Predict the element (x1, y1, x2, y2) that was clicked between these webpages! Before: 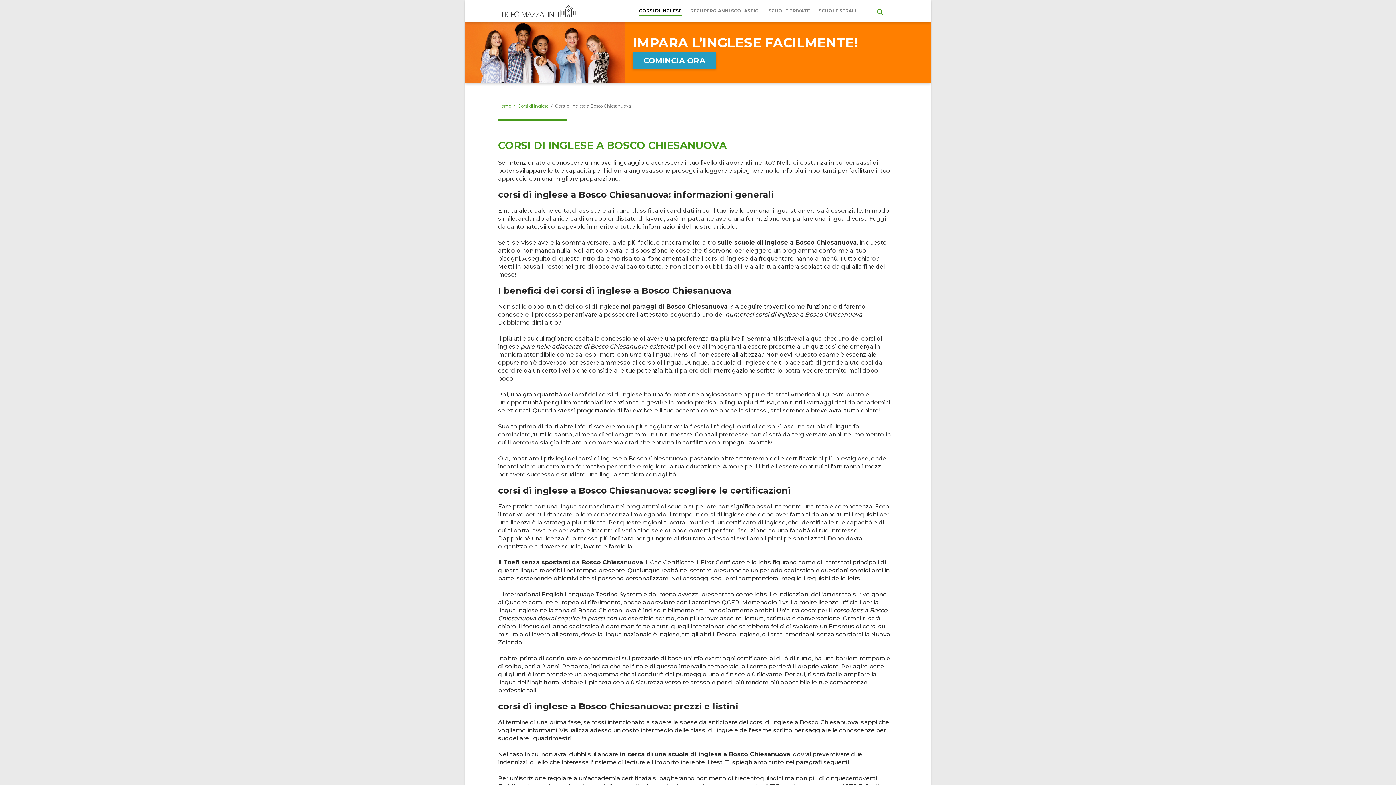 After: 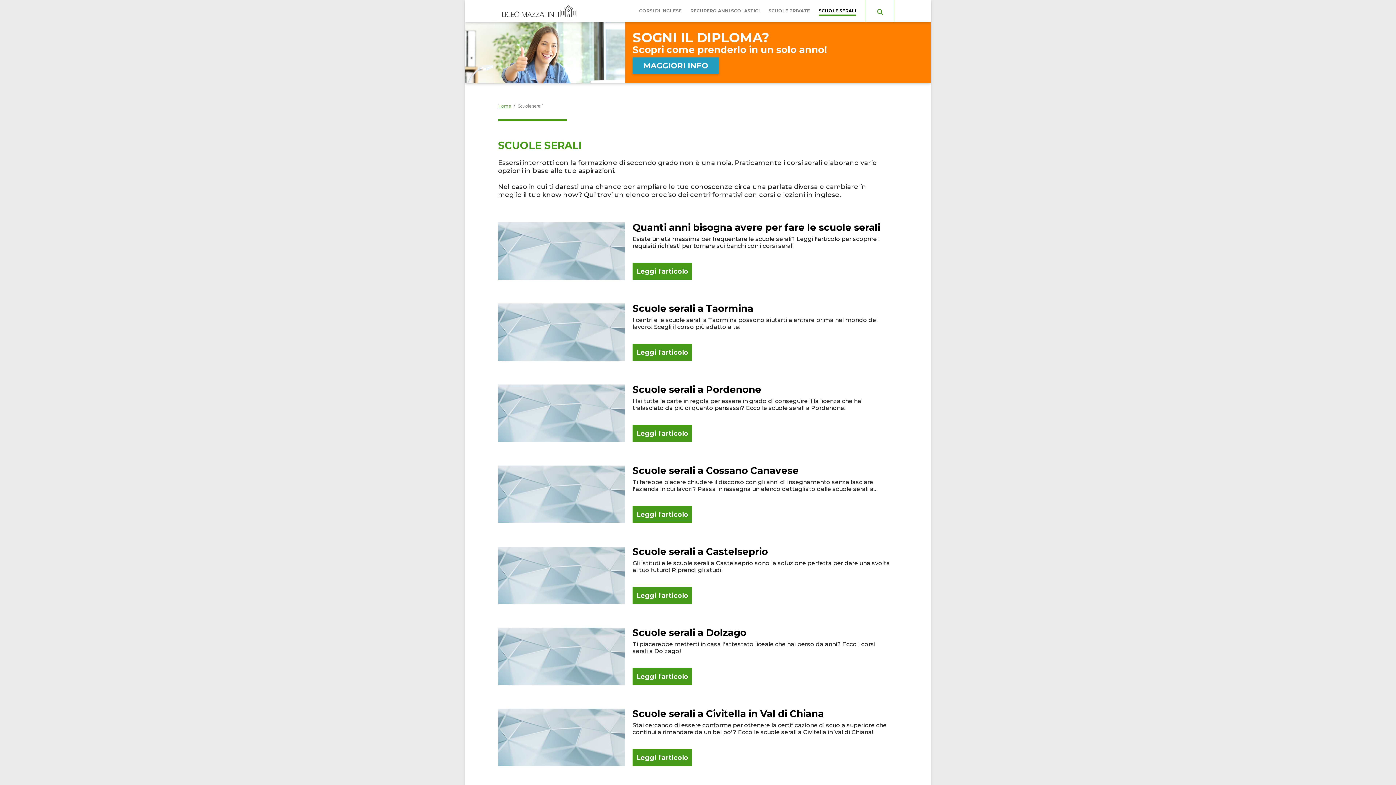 Action: bbox: (818, 7, 856, 15) label: SCUOLE SERALI